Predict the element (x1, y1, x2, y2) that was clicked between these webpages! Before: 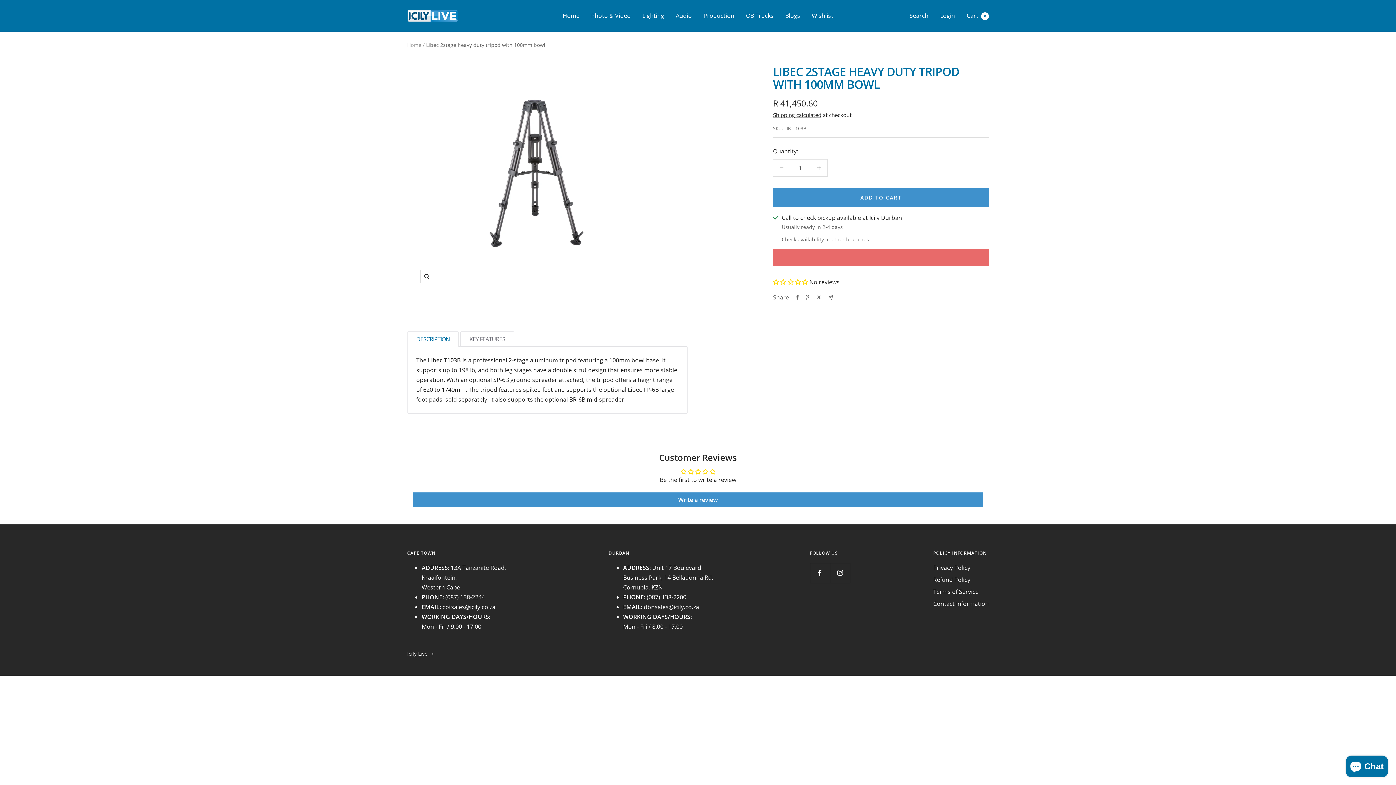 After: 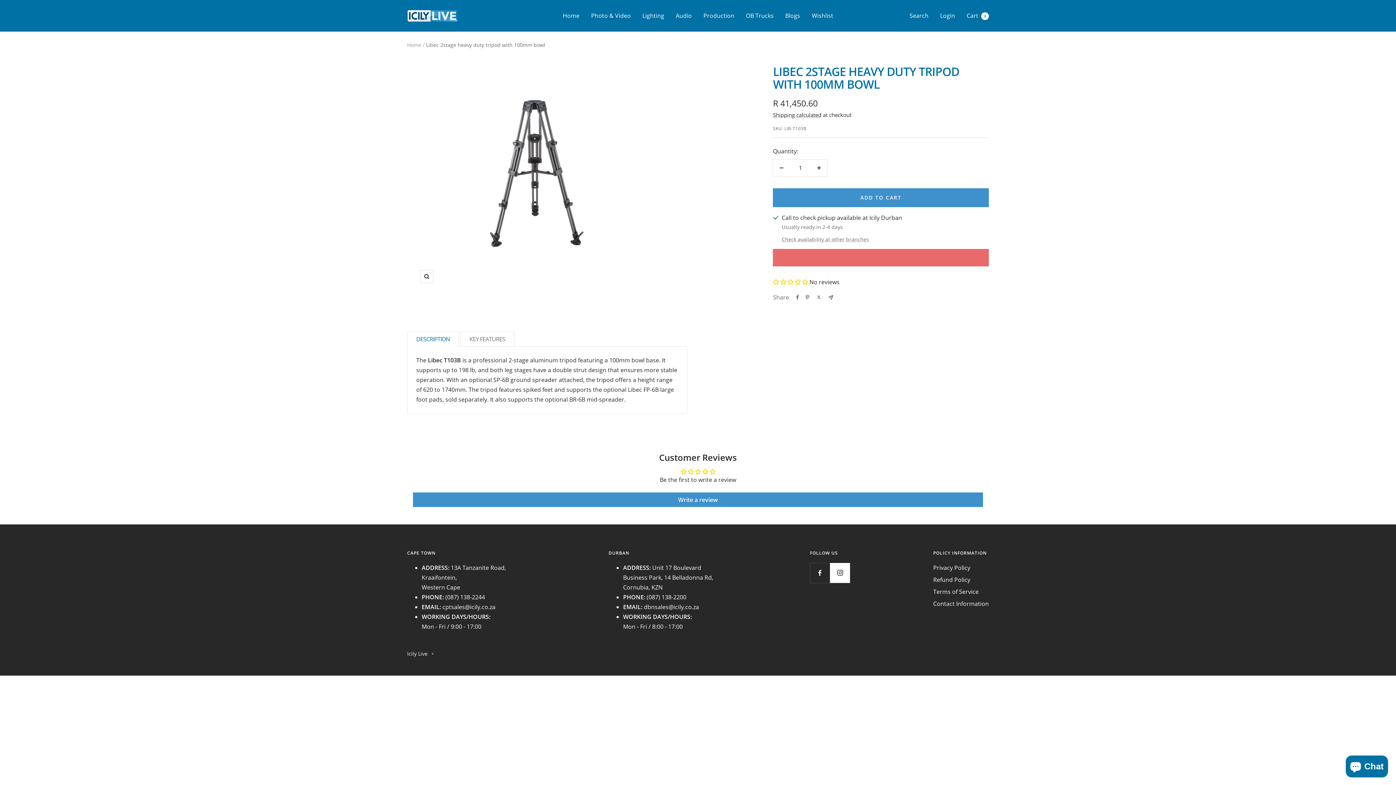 Action: label: Follow us on Instagram bbox: (830, 563, 850, 583)